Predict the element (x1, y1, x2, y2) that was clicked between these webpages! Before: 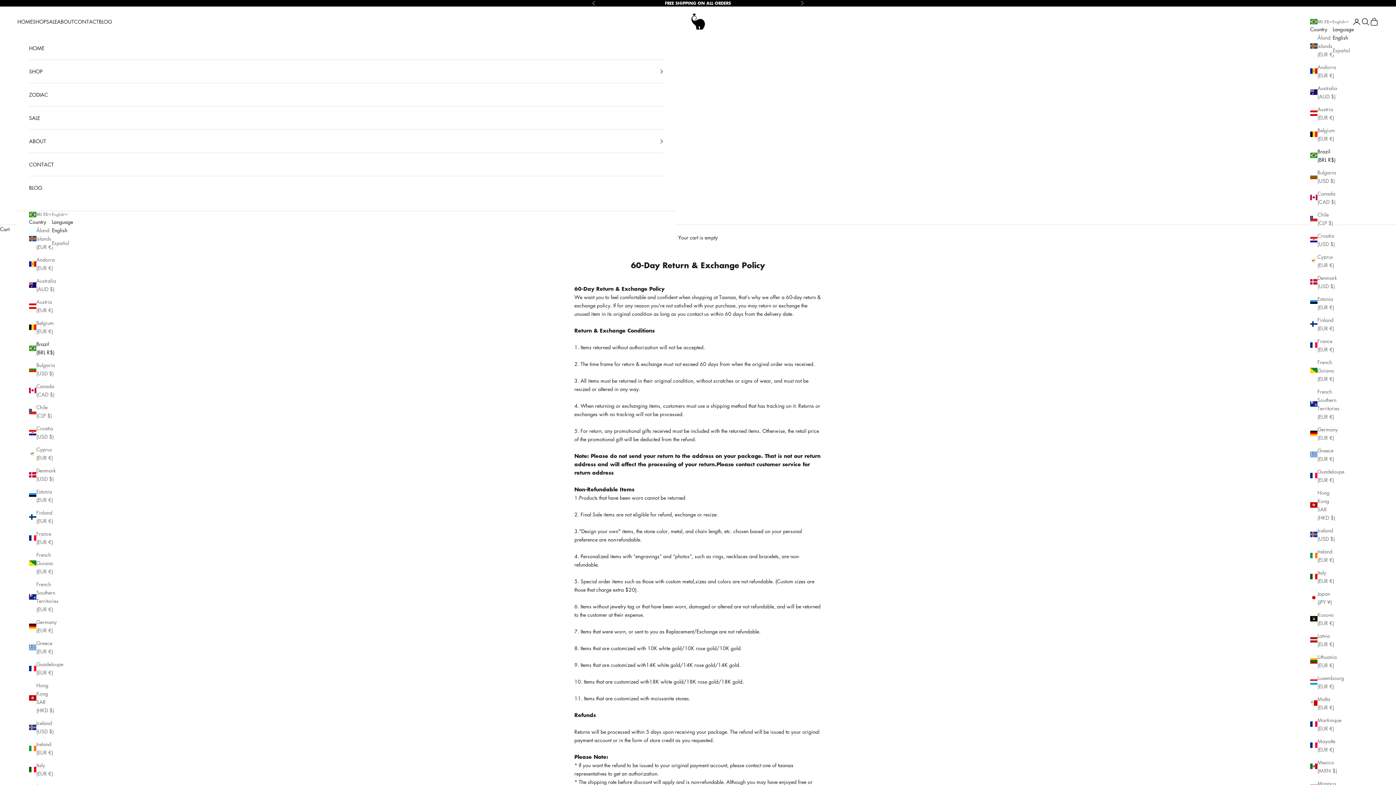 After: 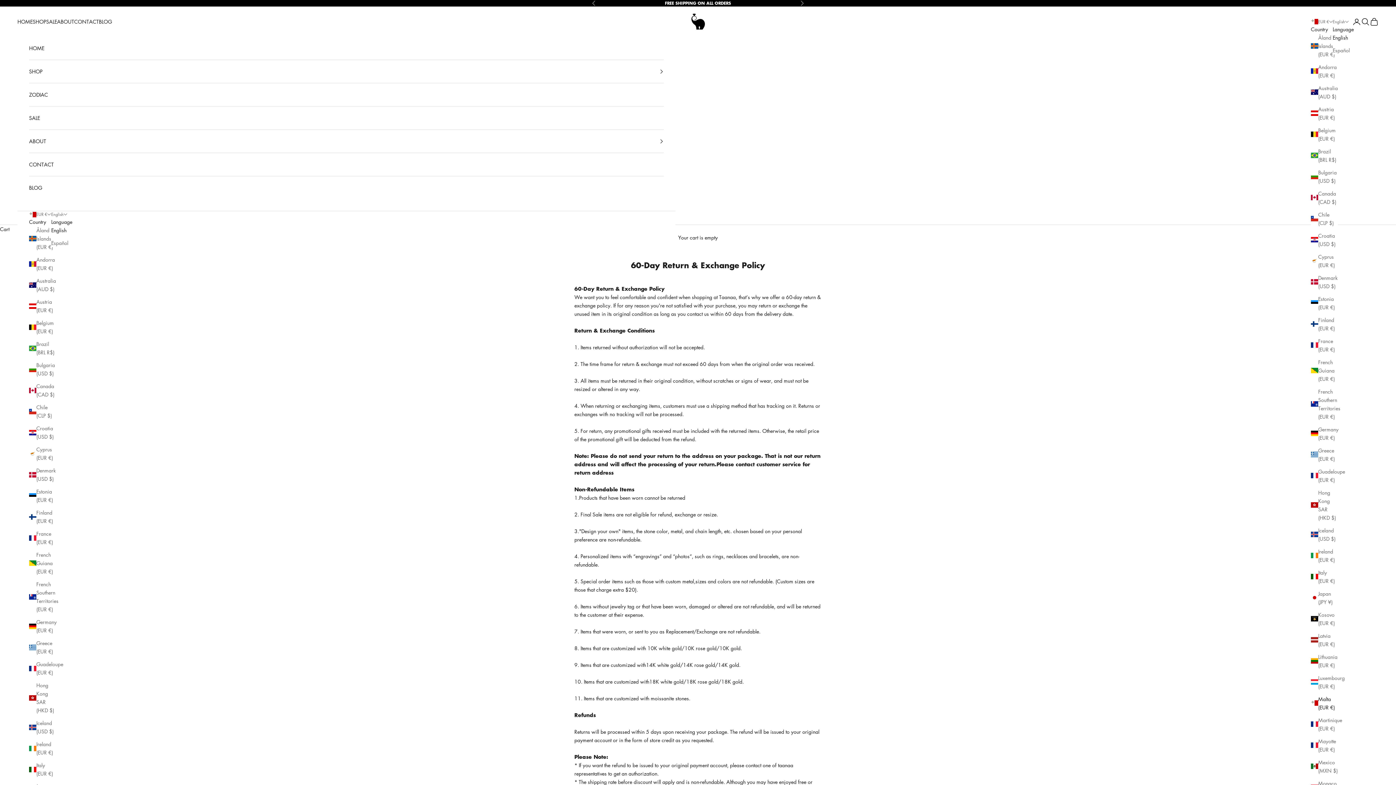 Action: label: Malta (EUR €) bbox: (1310, 695, 1337, 711)